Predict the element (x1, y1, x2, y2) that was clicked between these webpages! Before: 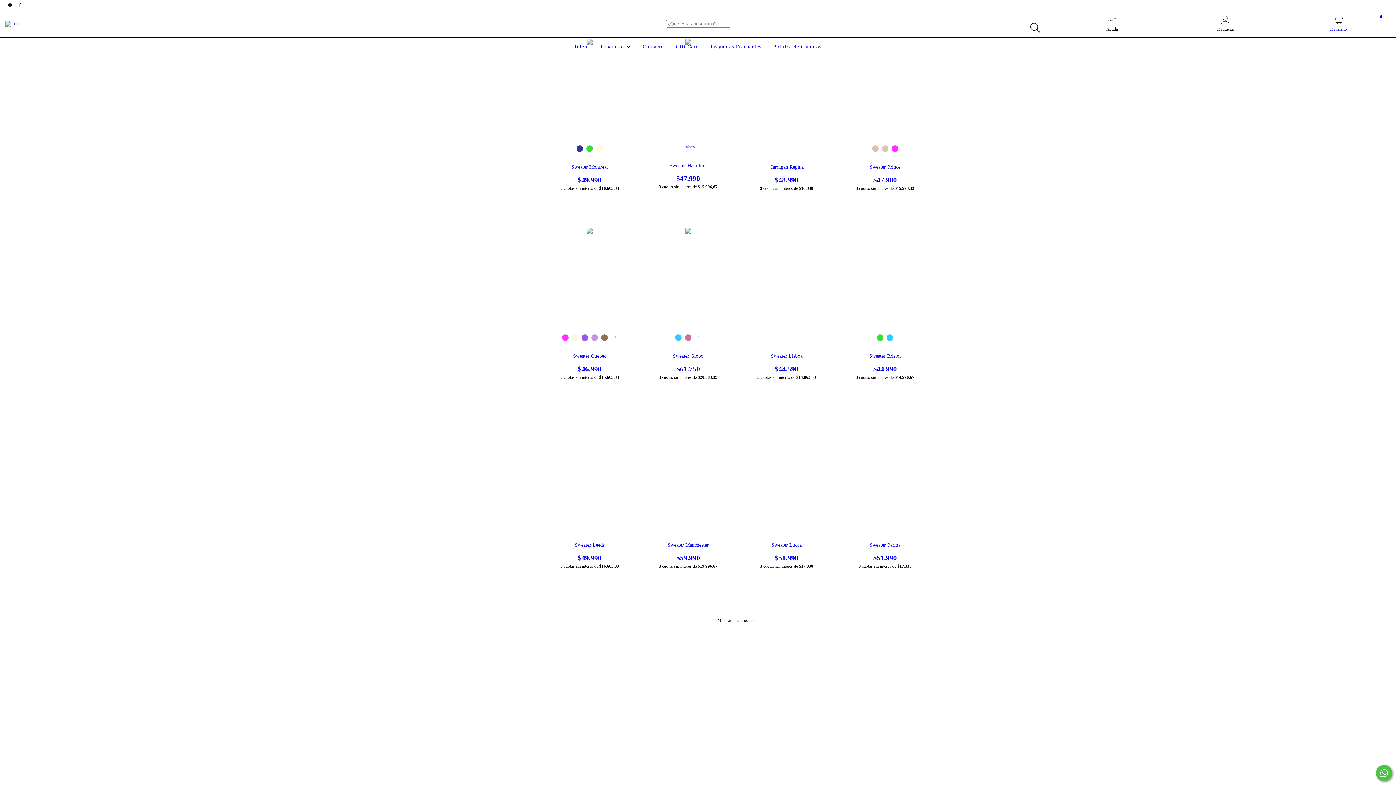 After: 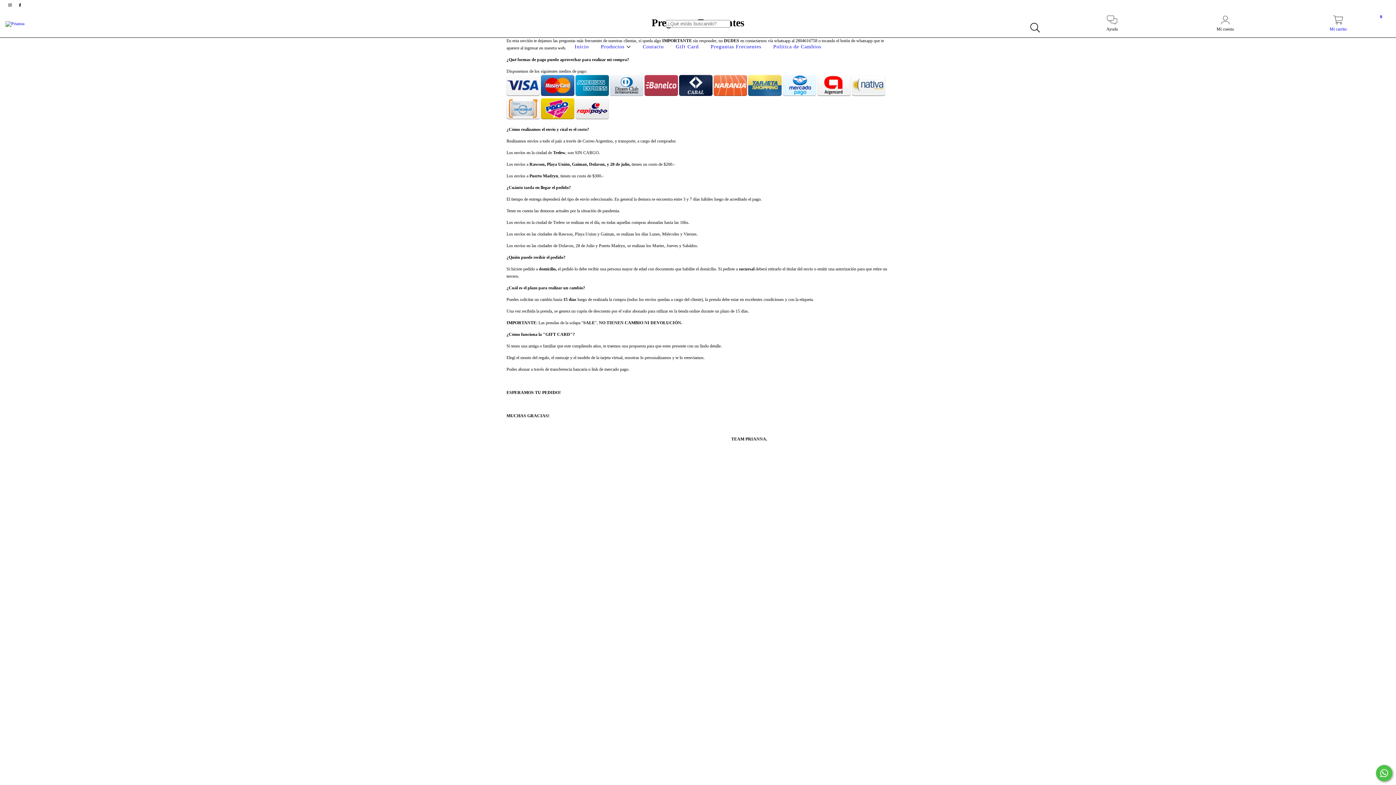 Action: label: Preguntas Frecuentes bbox: (709, 44, 763, 49)